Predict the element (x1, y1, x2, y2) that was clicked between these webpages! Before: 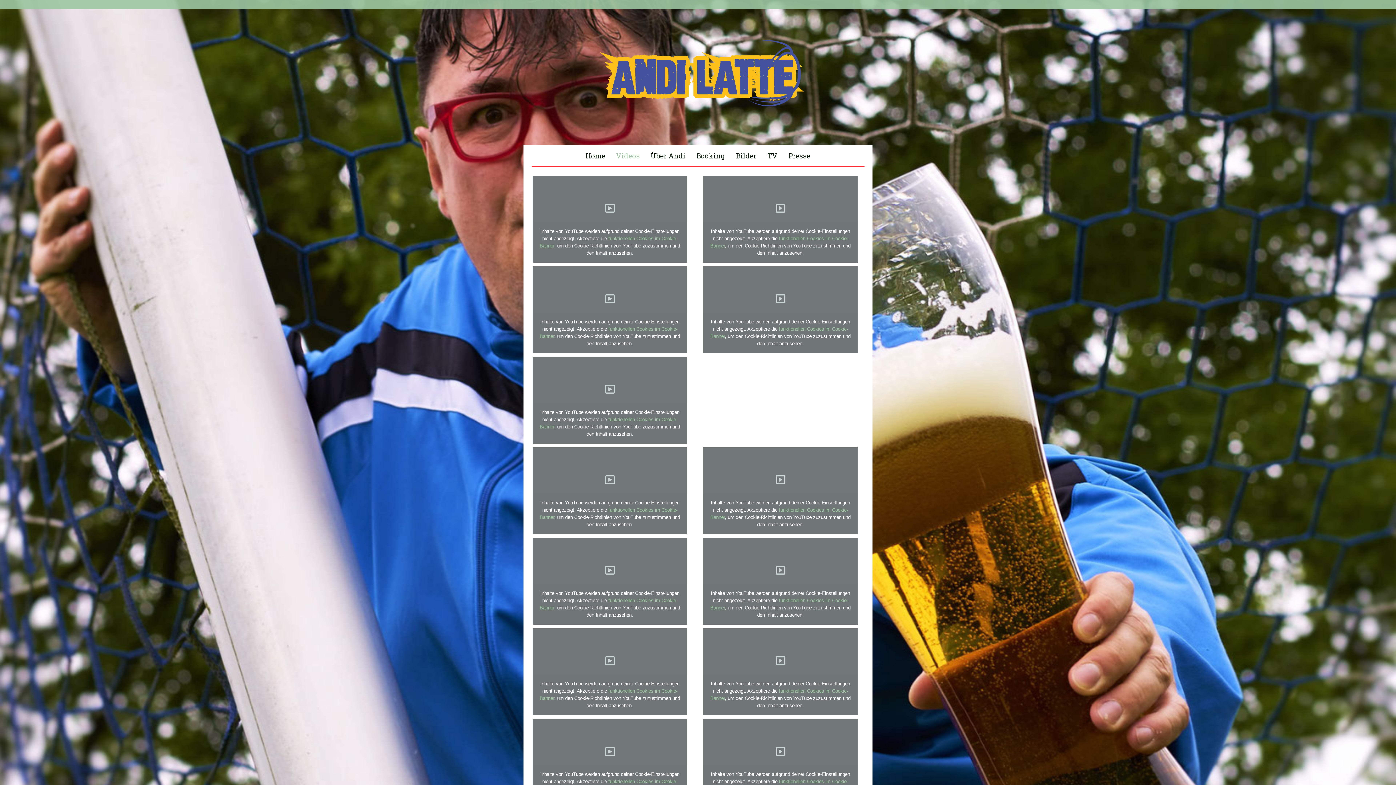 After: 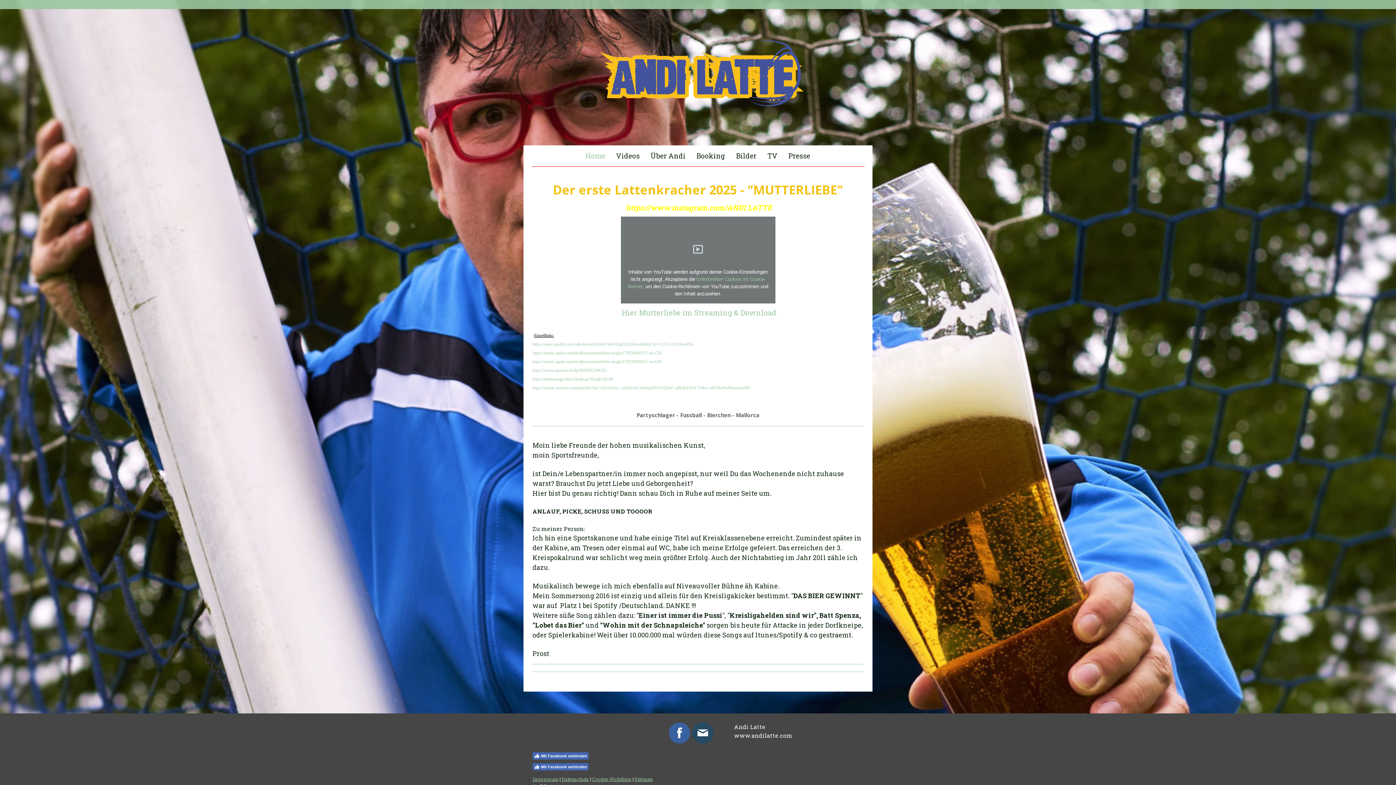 Action: bbox: (574, 20, 821, 28)